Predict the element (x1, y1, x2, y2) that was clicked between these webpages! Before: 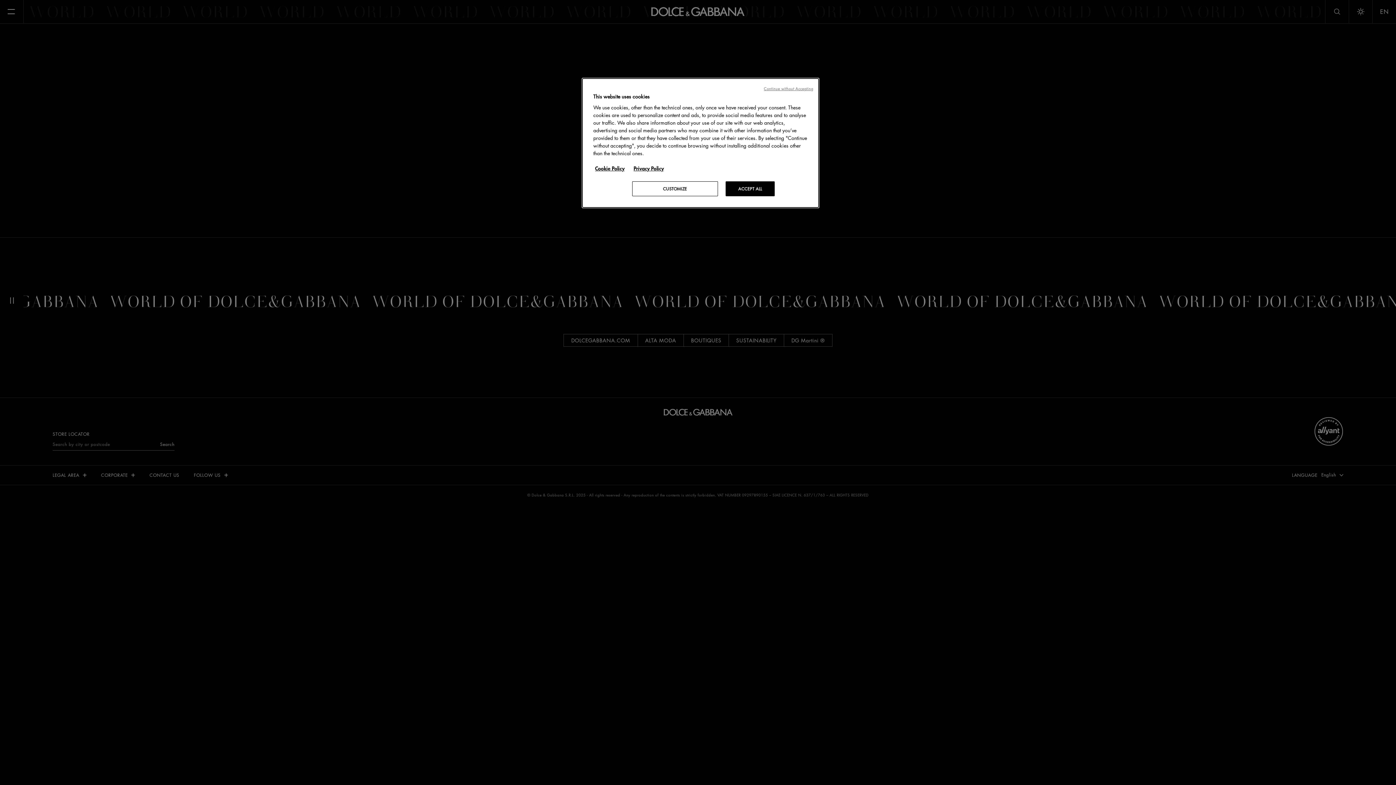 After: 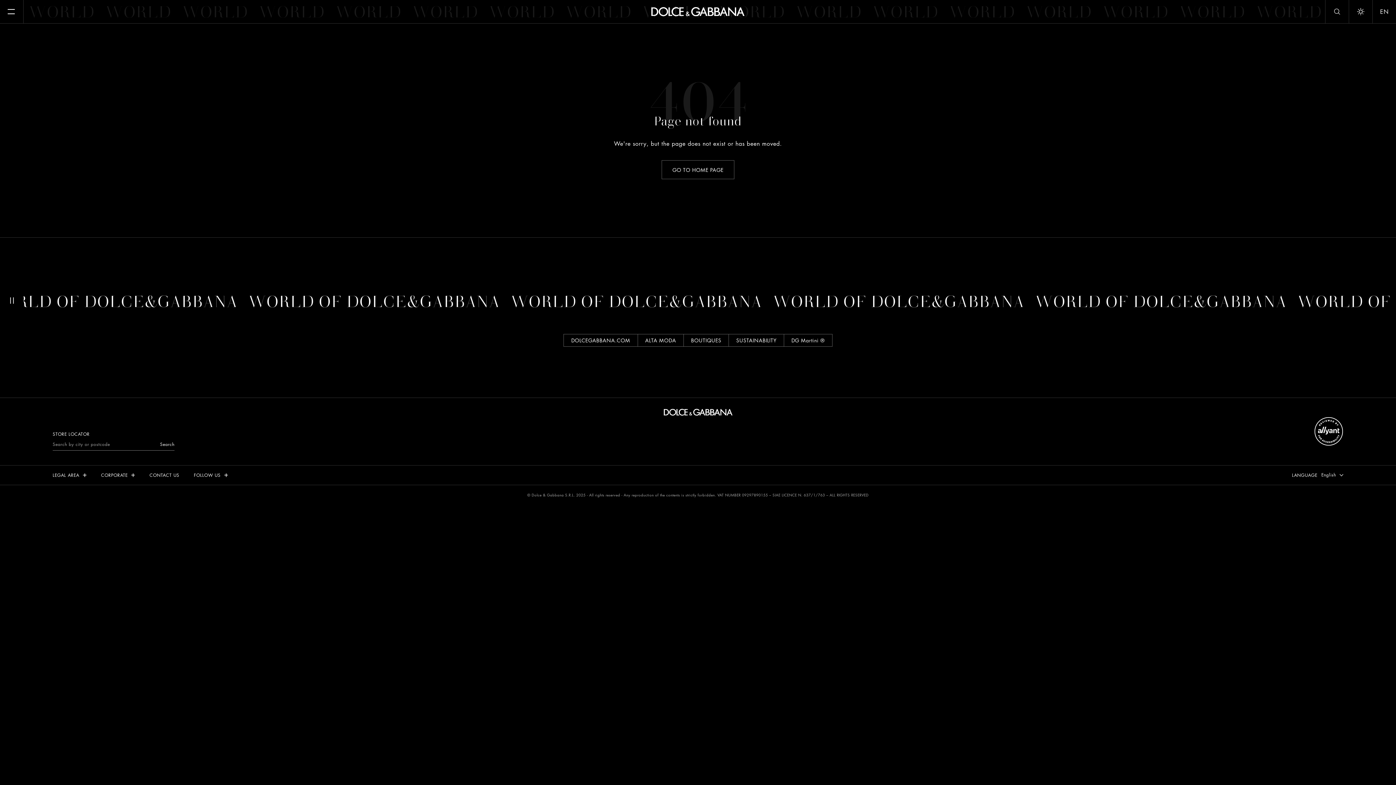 Action: bbox: (725, 181, 774, 196) label: ACCEPT ALL